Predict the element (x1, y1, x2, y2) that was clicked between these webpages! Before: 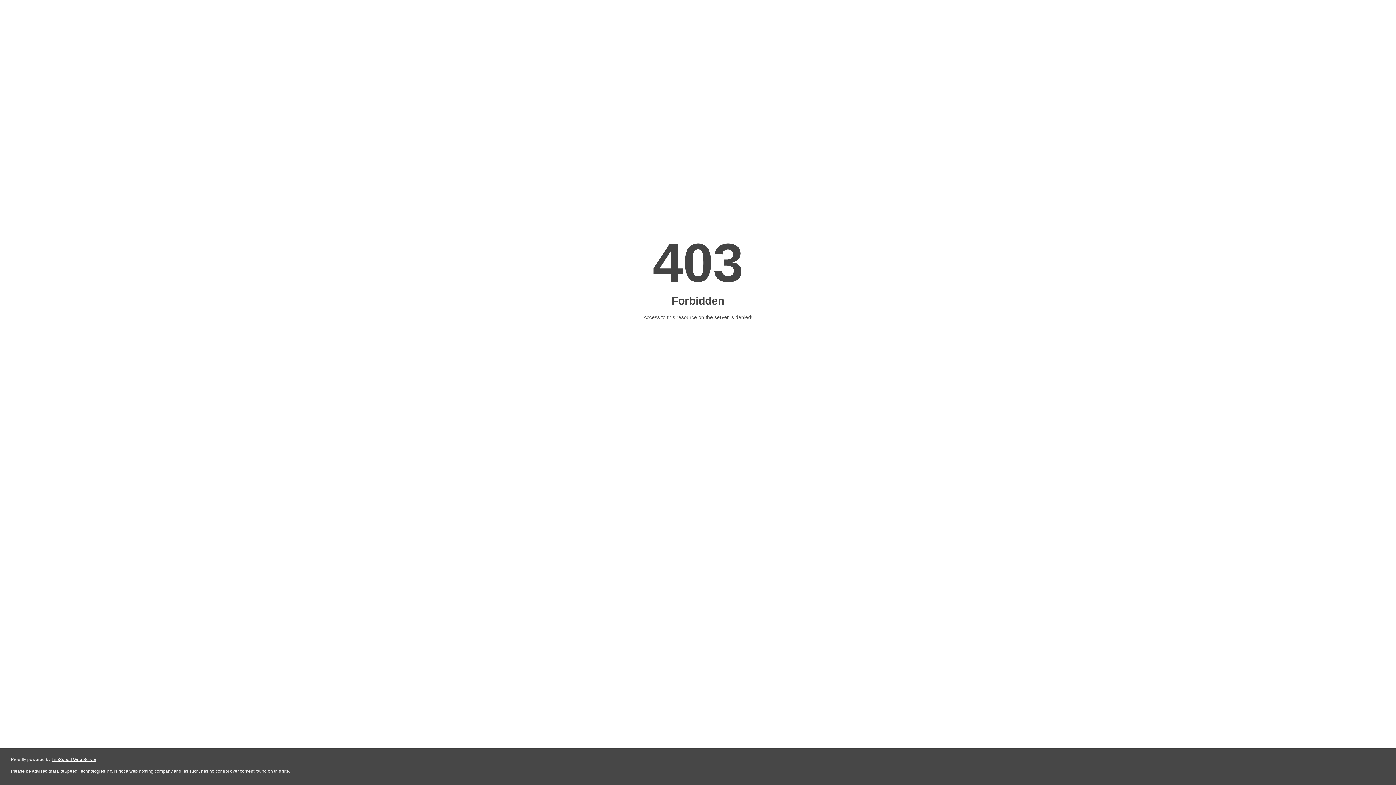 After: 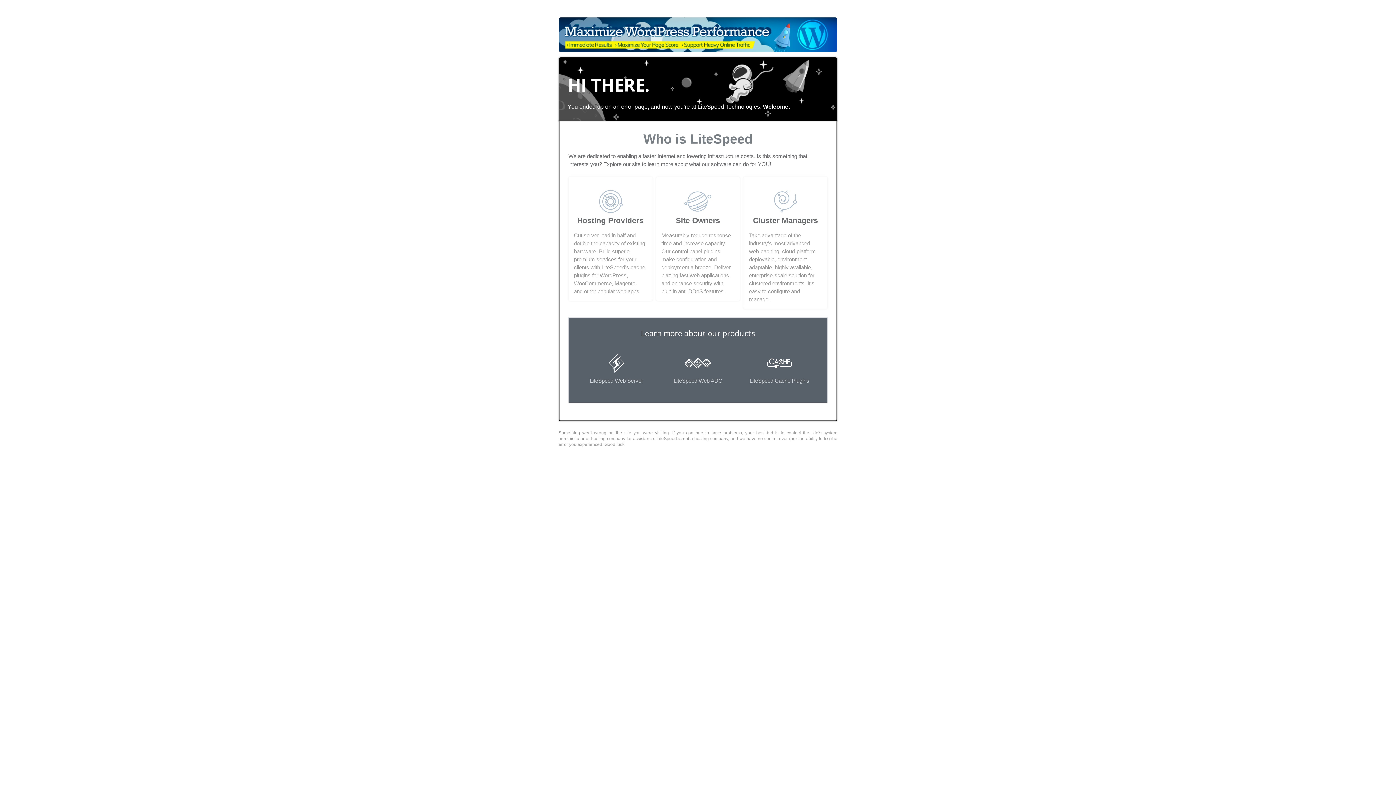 Action: label: LiteSpeed Web Server bbox: (51, 757, 96, 762)